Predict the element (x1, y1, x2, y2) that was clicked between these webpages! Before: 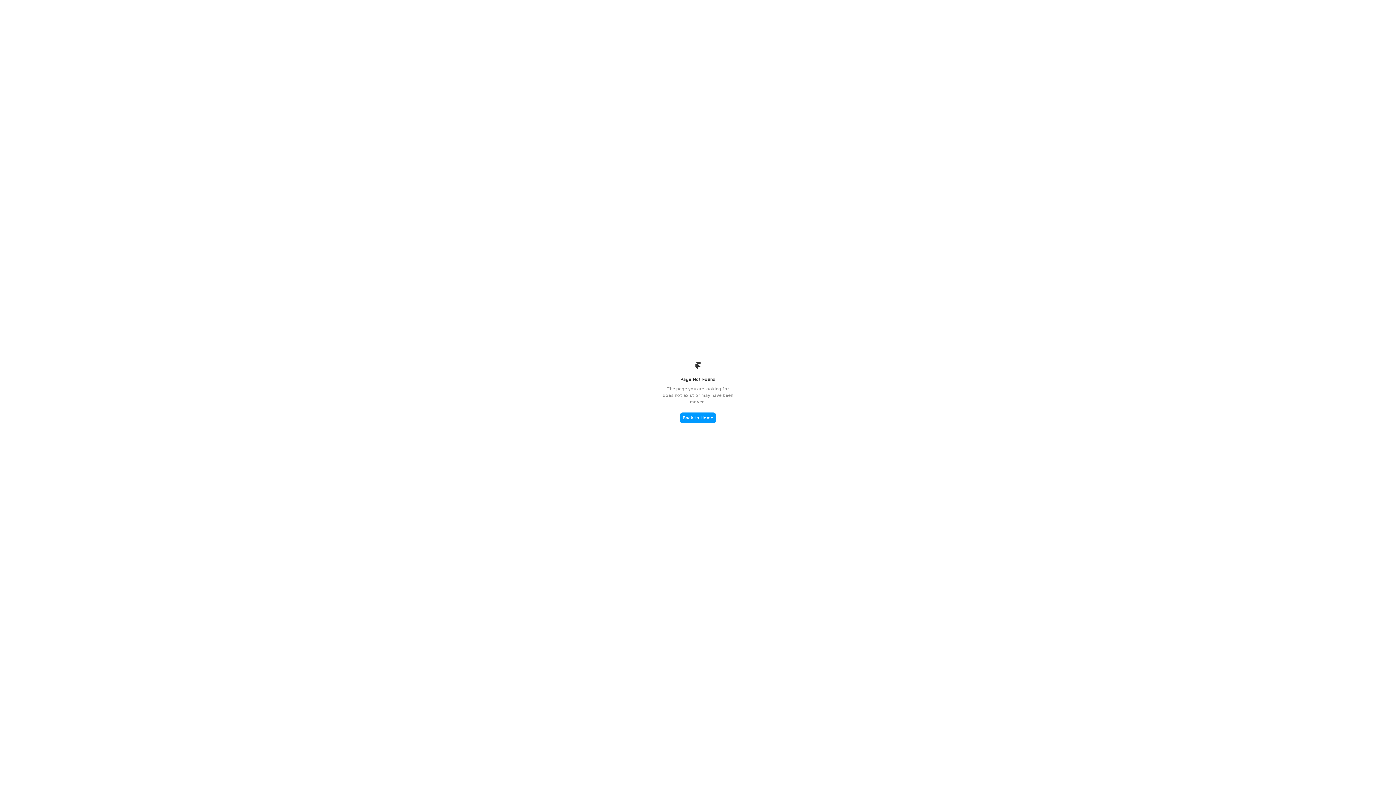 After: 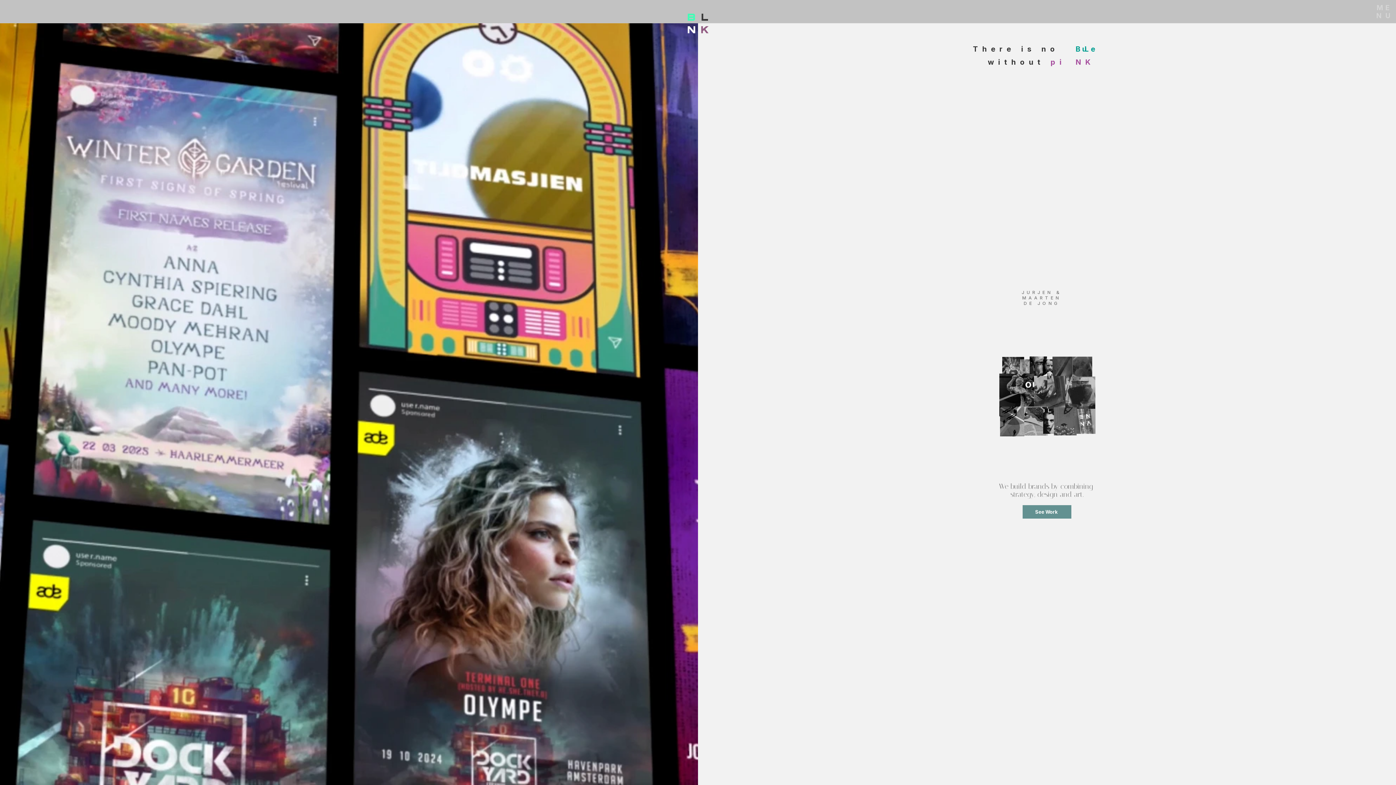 Action: bbox: (680, 412, 716, 423) label: Back to Home